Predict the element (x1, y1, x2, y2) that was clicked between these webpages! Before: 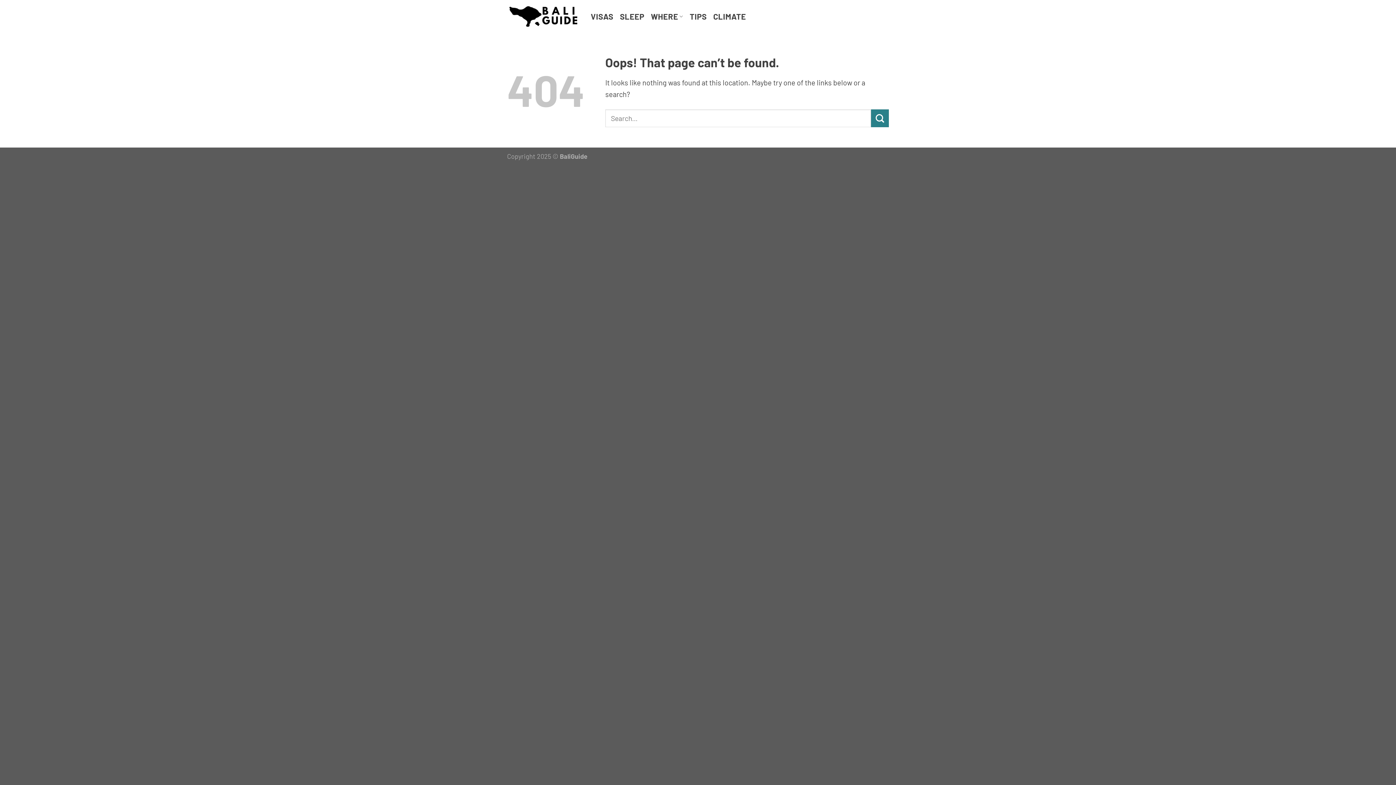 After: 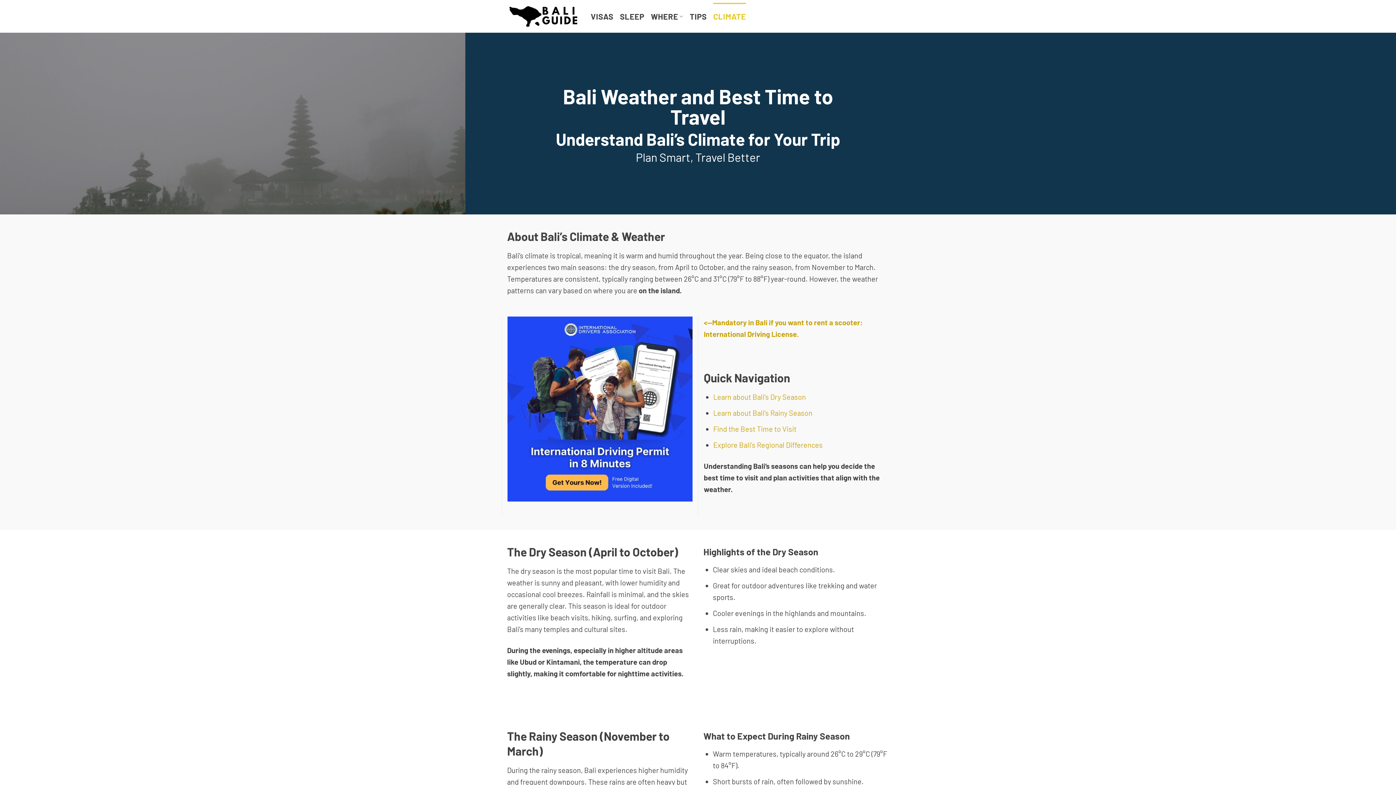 Action: label: CLIMATE bbox: (713, 2, 746, 30)